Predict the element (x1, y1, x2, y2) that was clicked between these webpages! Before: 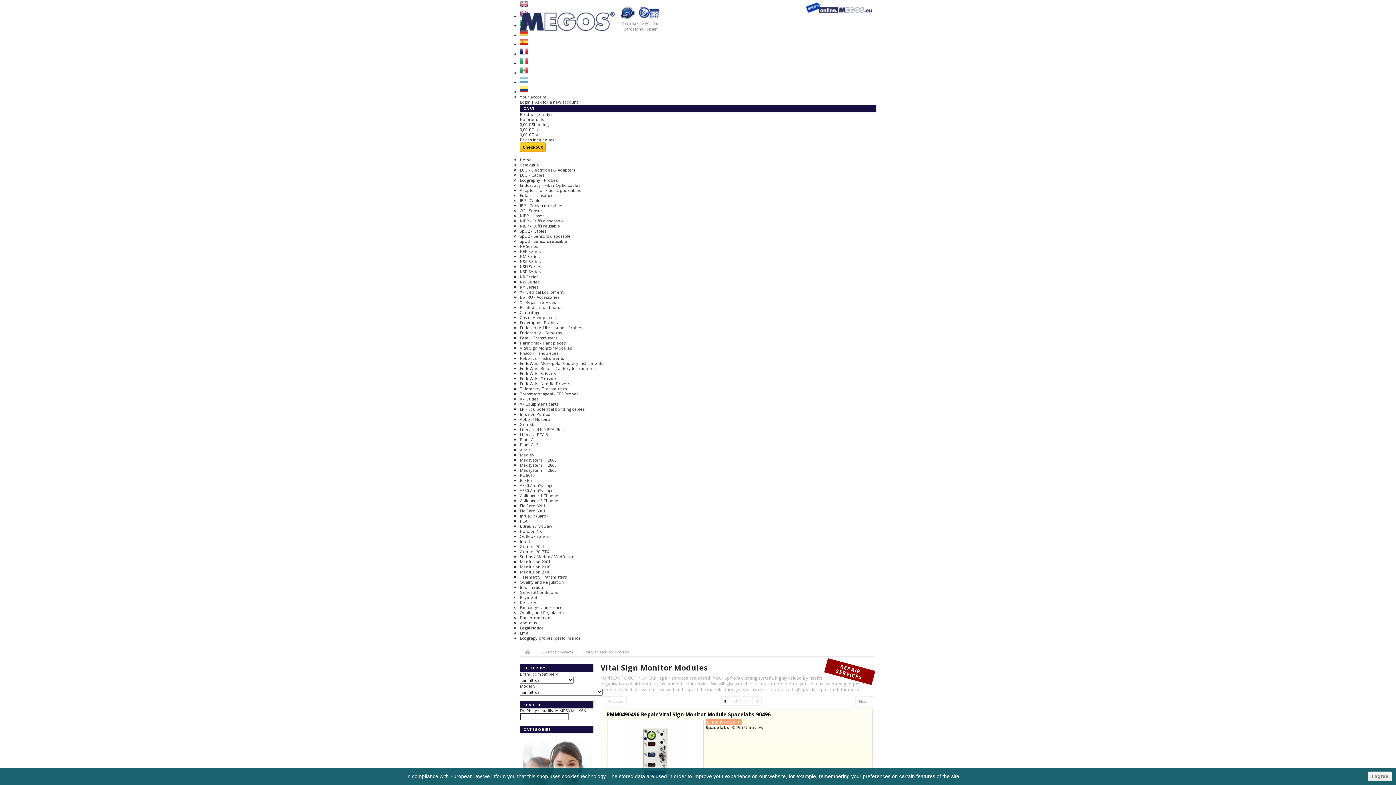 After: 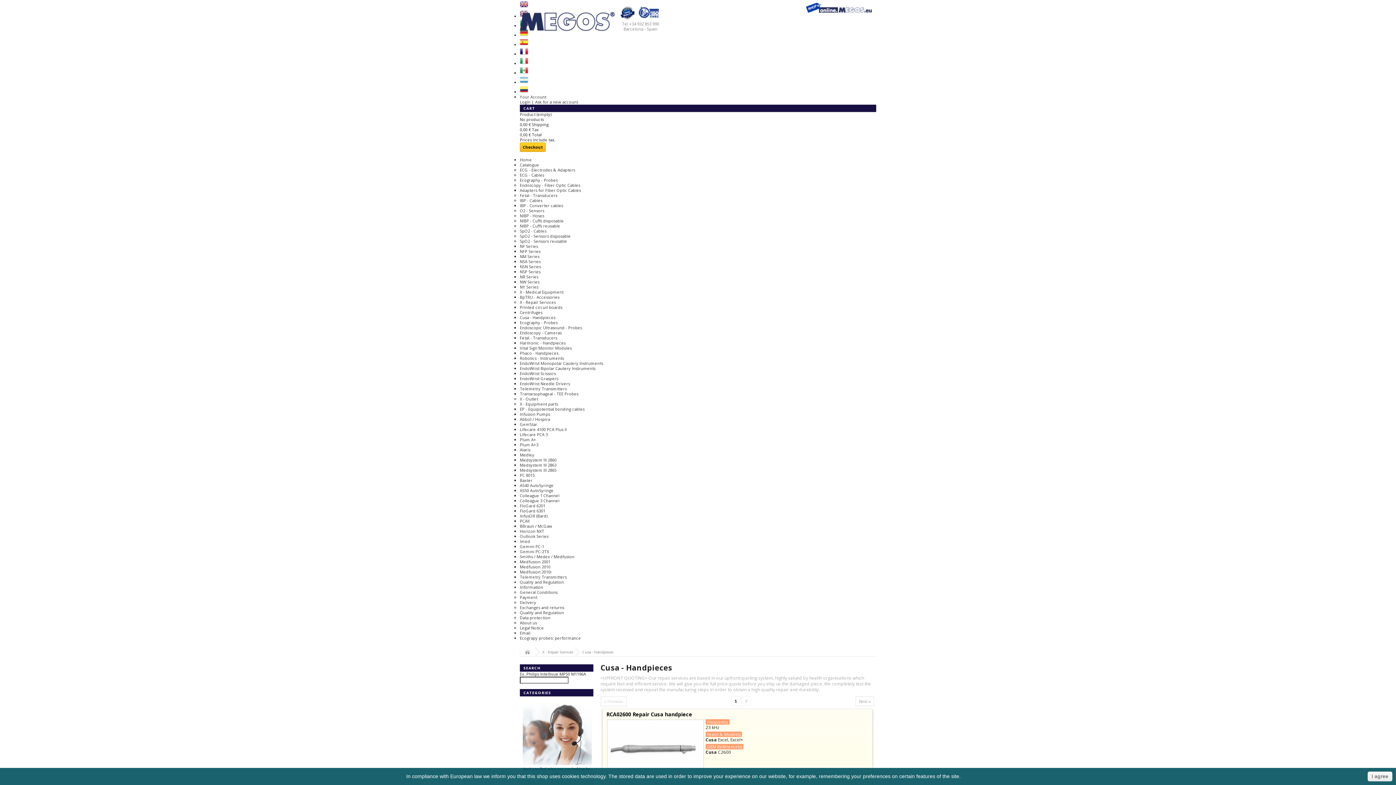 Action: bbox: (520, 314, 555, 320) label: Cusa - Handpieces